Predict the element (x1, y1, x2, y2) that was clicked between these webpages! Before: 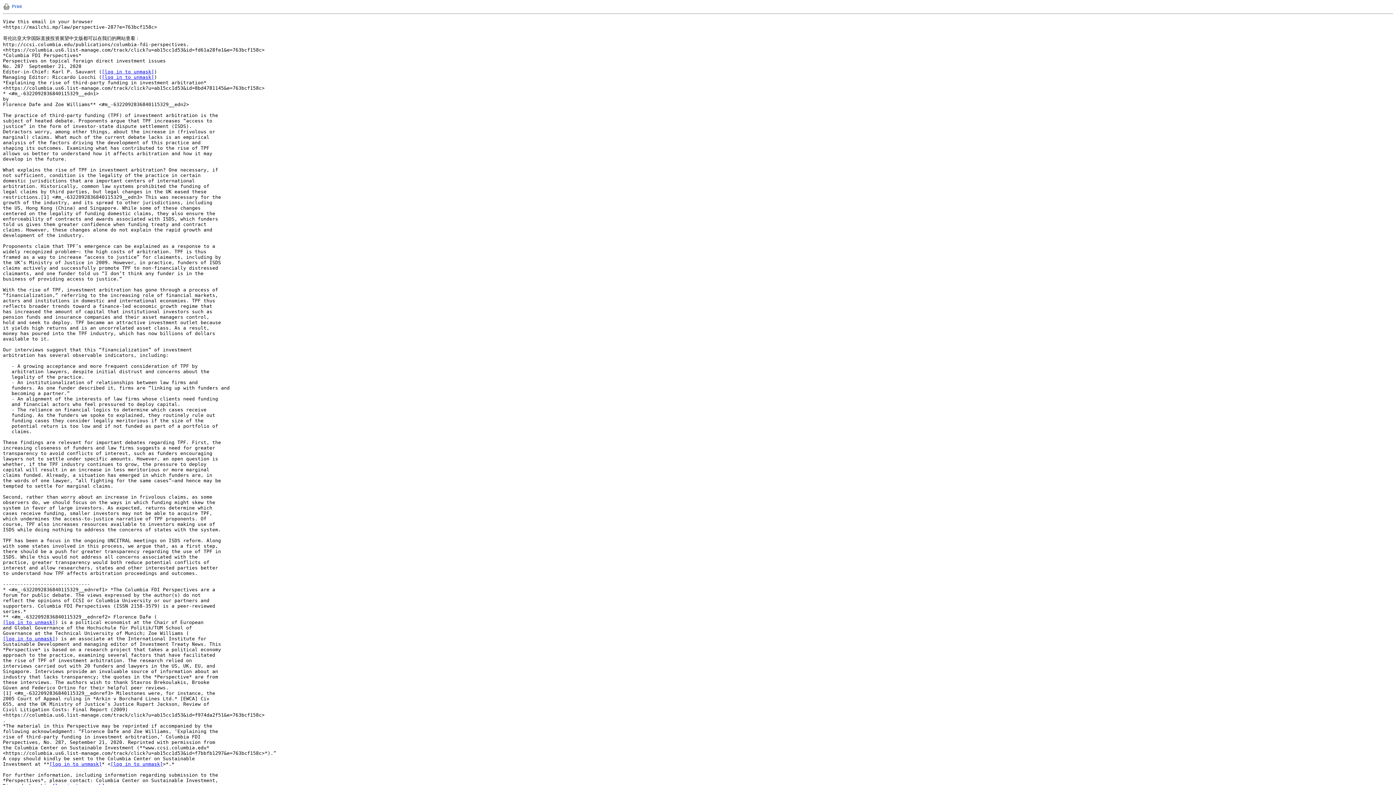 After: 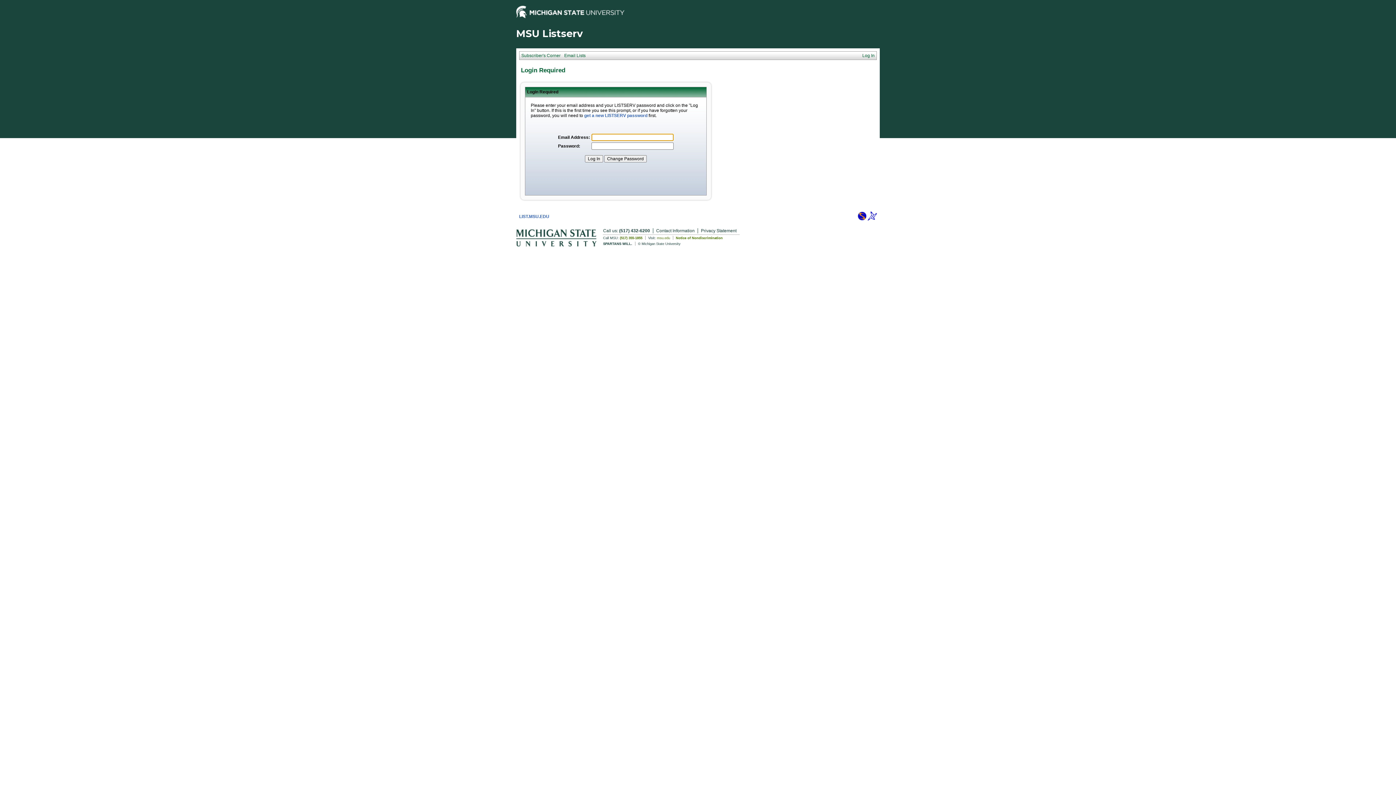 Action: label: [log in to unmask] bbox: (110, 761, 162, 767)